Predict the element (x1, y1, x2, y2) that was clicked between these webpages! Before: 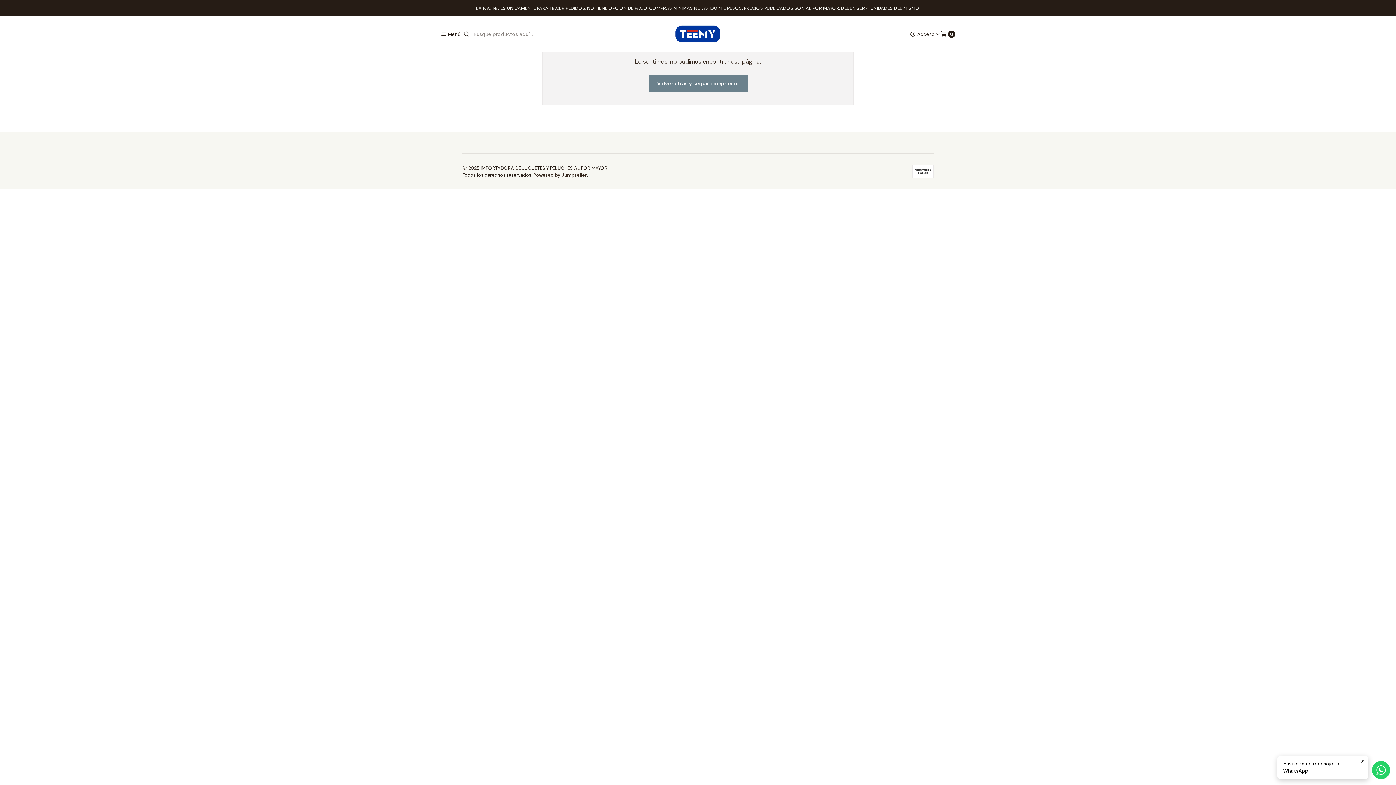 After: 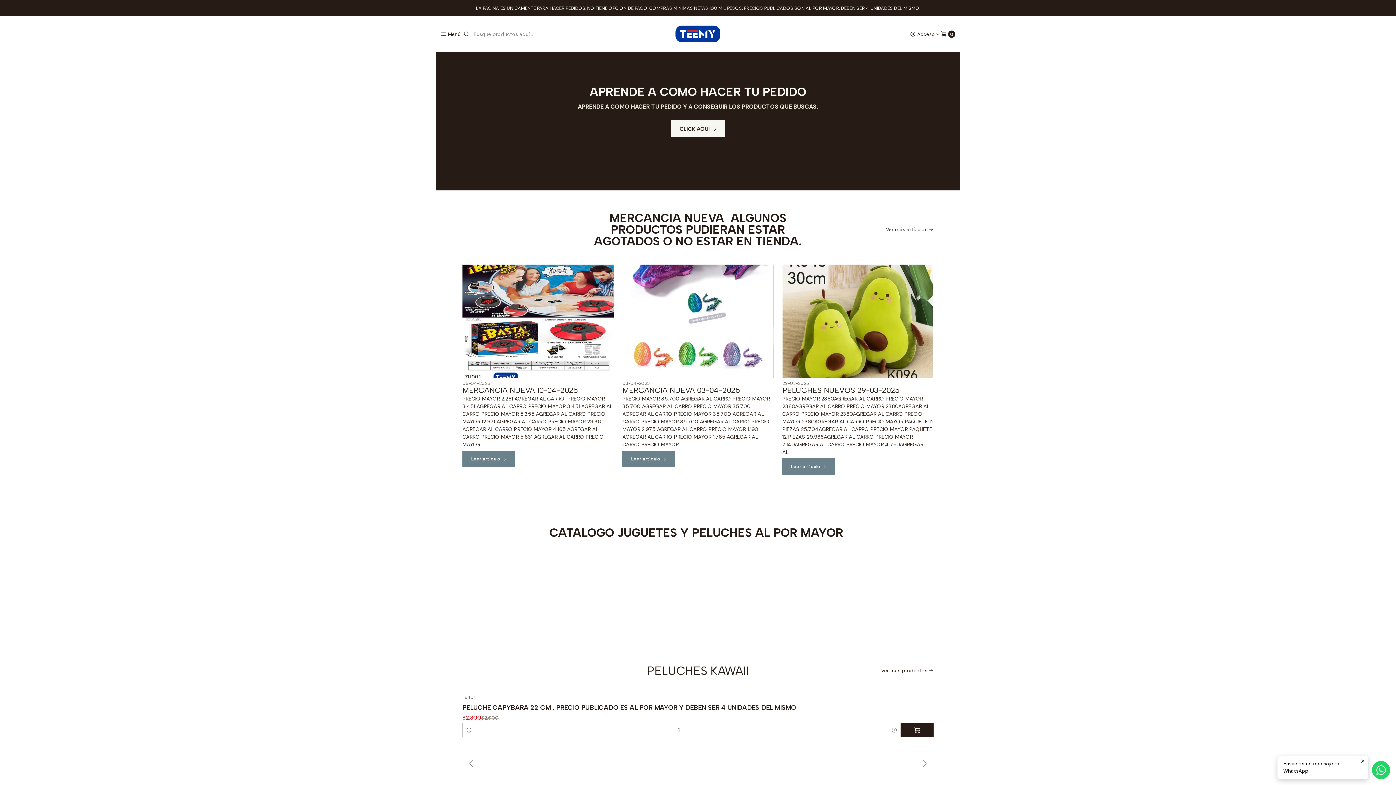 Action: bbox: (674, 25, 721, 43)